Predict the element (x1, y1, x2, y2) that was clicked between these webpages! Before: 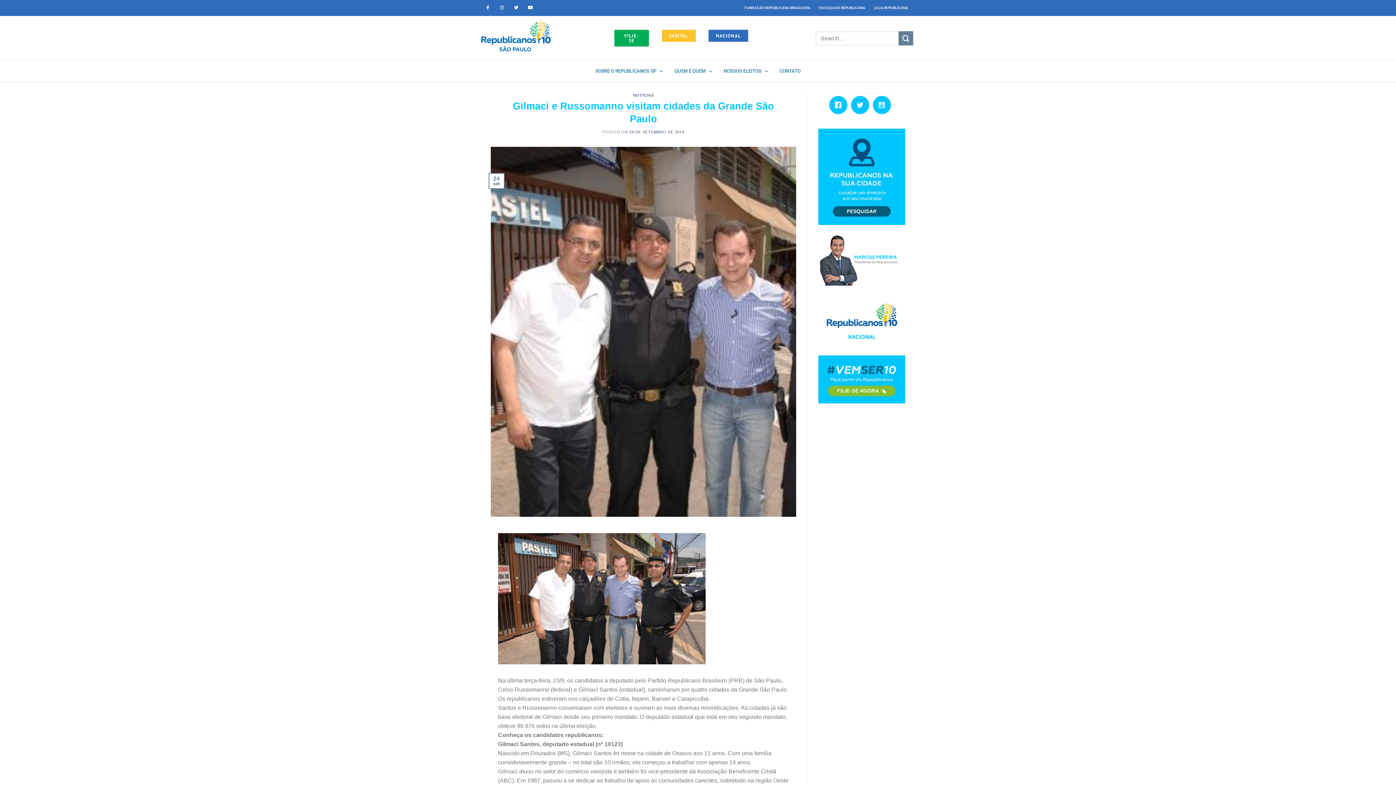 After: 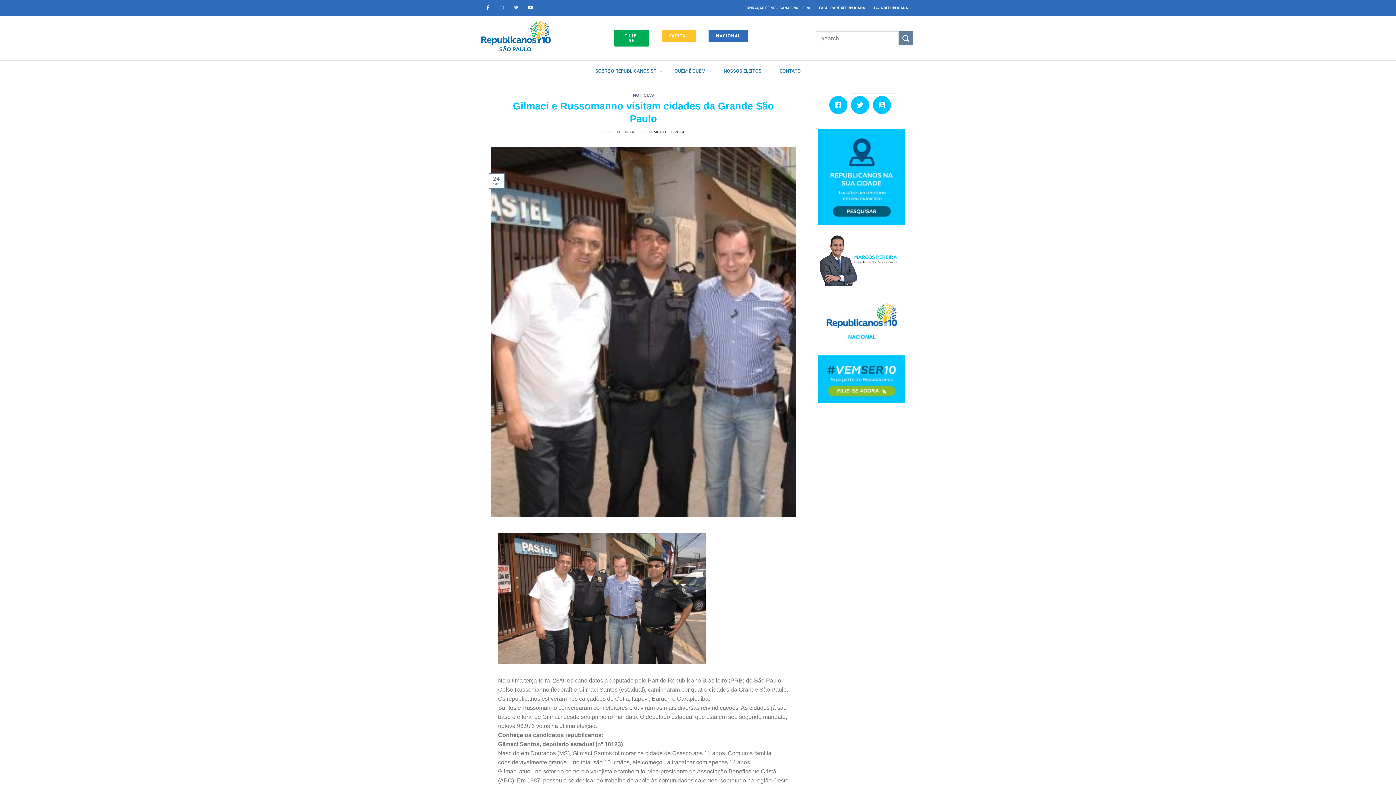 Action: bbox: (512, 3, 520, 12) label: Twitter